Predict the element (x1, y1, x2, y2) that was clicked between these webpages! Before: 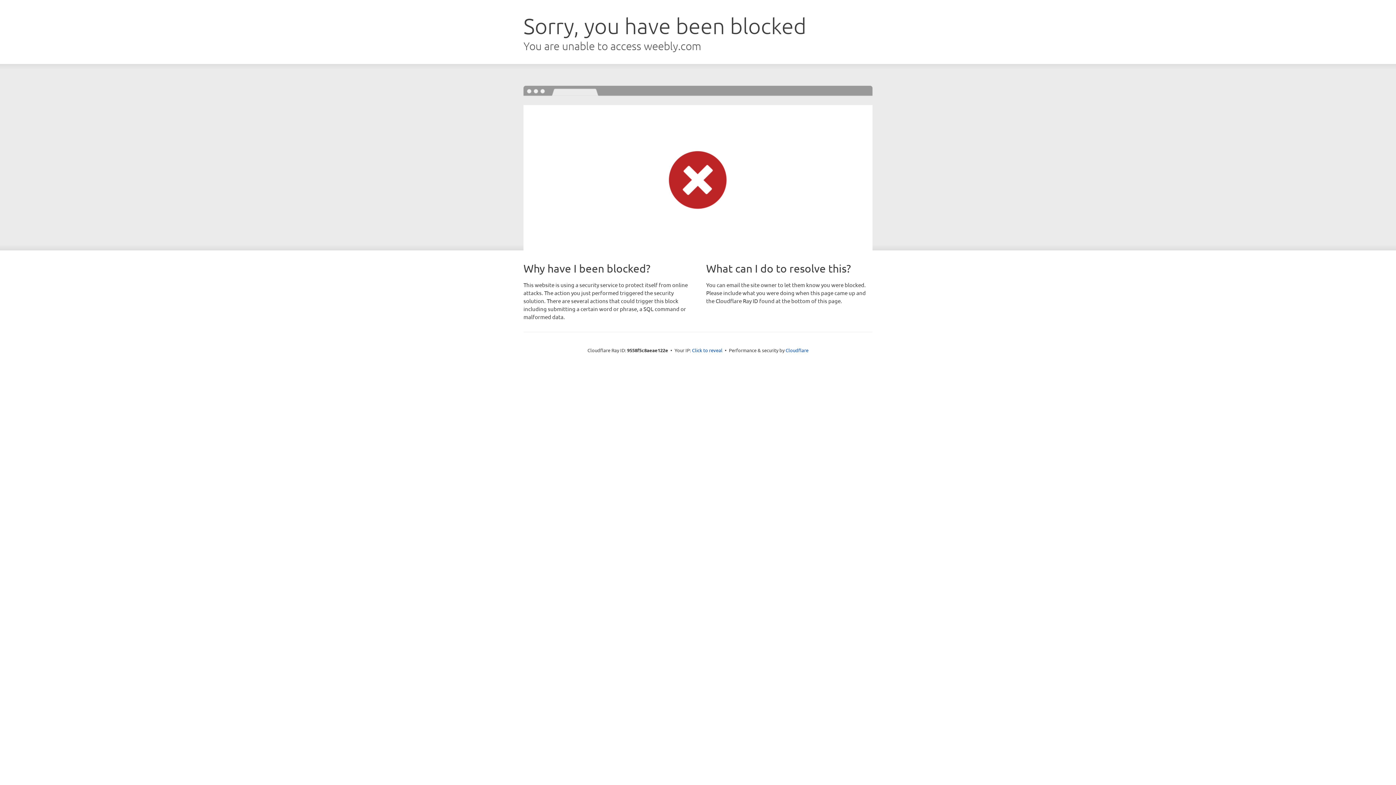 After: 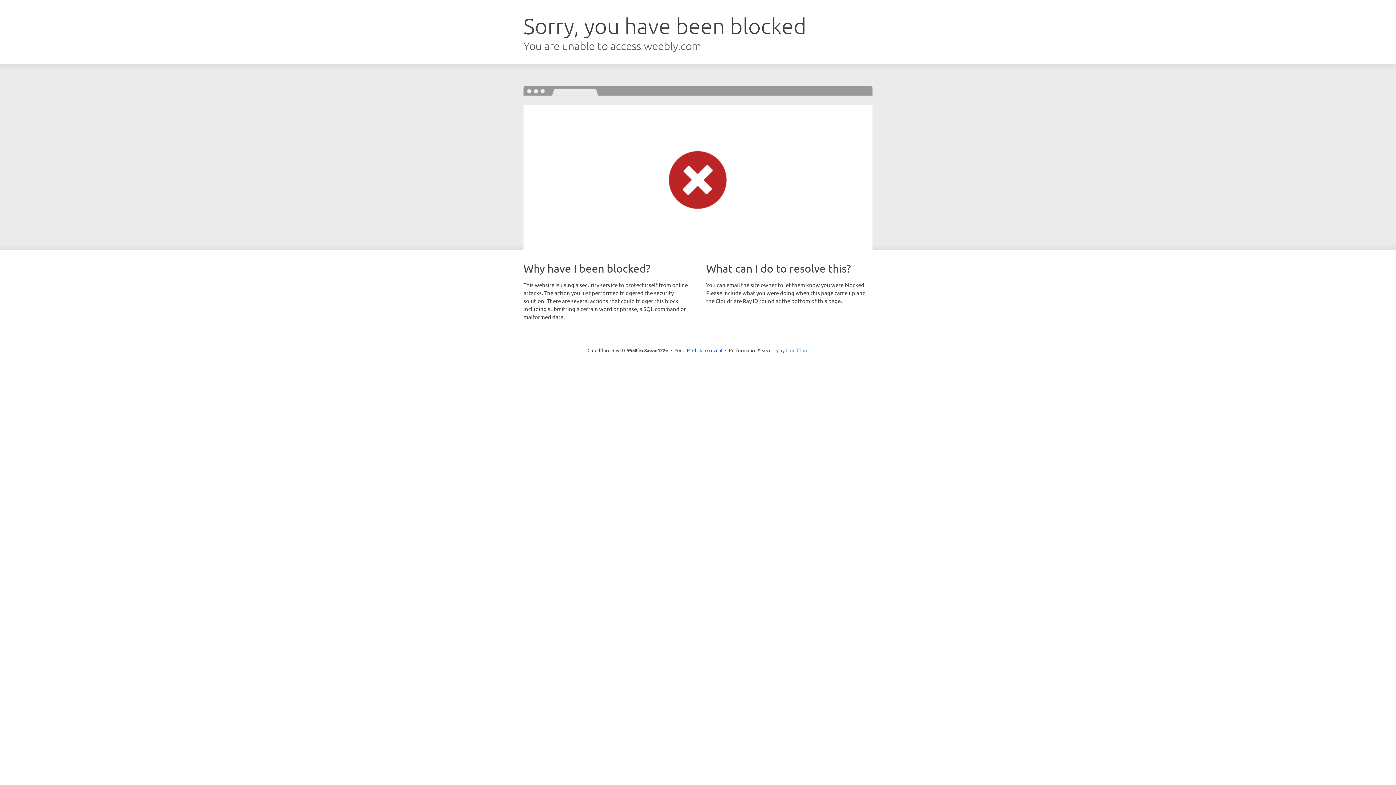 Action: bbox: (785, 347, 808, 353) label: Cloudflare